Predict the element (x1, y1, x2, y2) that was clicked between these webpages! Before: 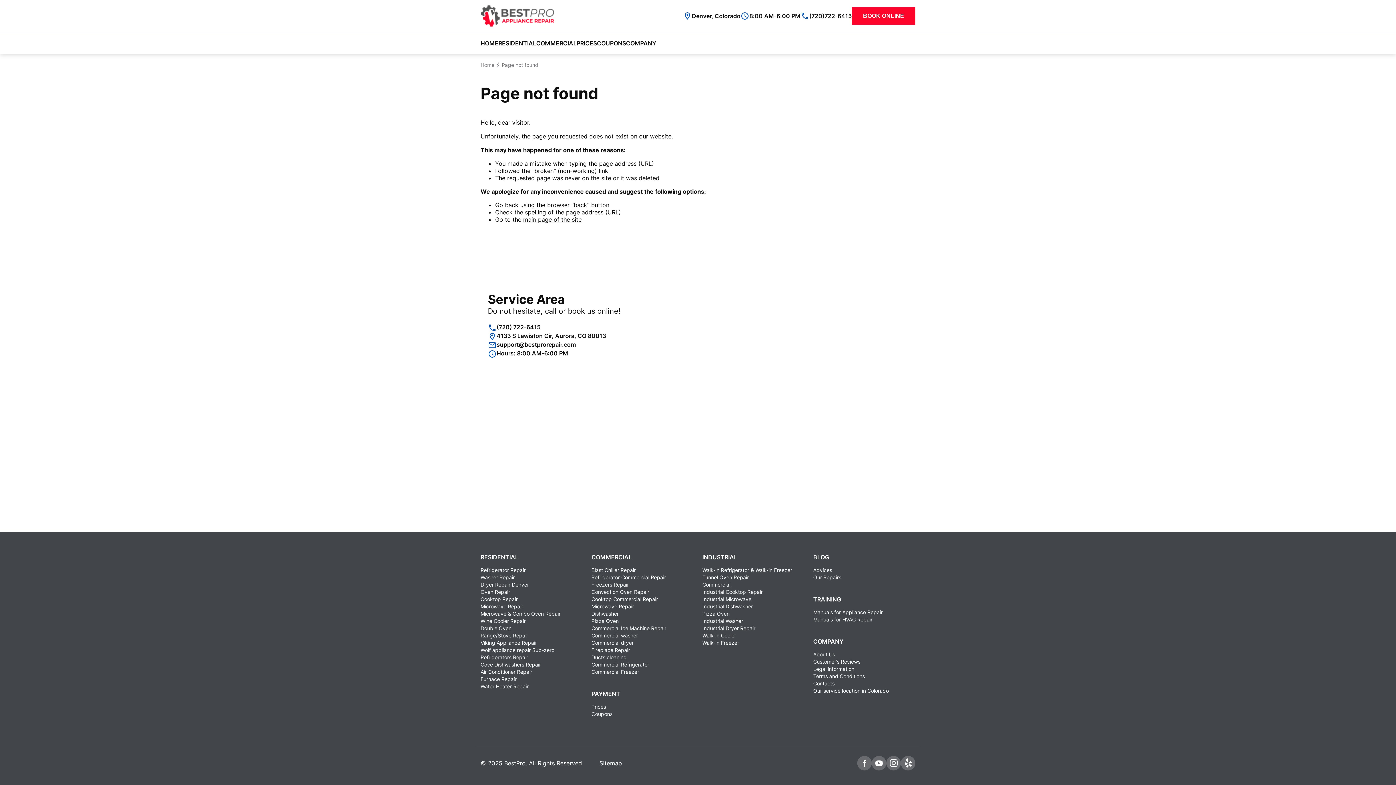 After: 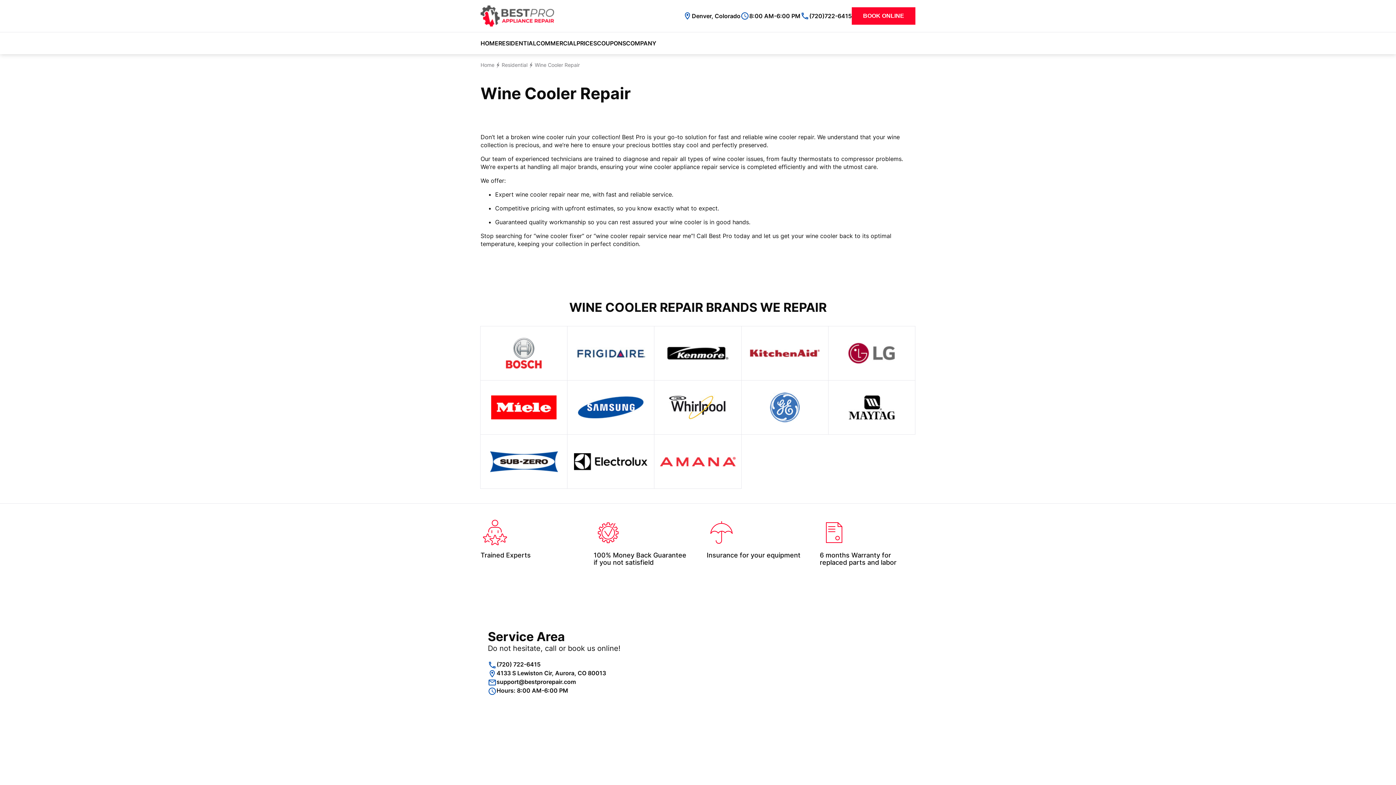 Action: label: Wine Cooler Repair bbox: (480, 618, 525, 624)